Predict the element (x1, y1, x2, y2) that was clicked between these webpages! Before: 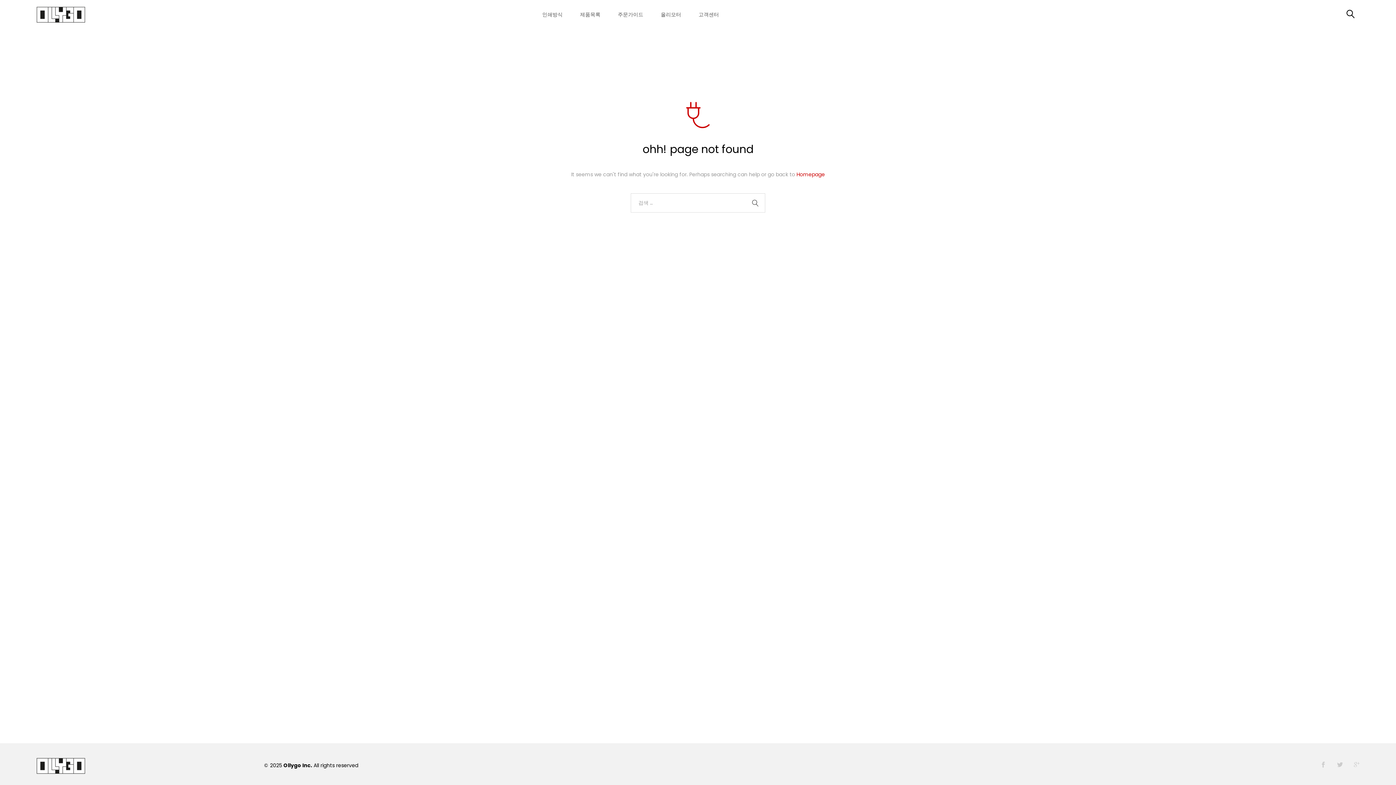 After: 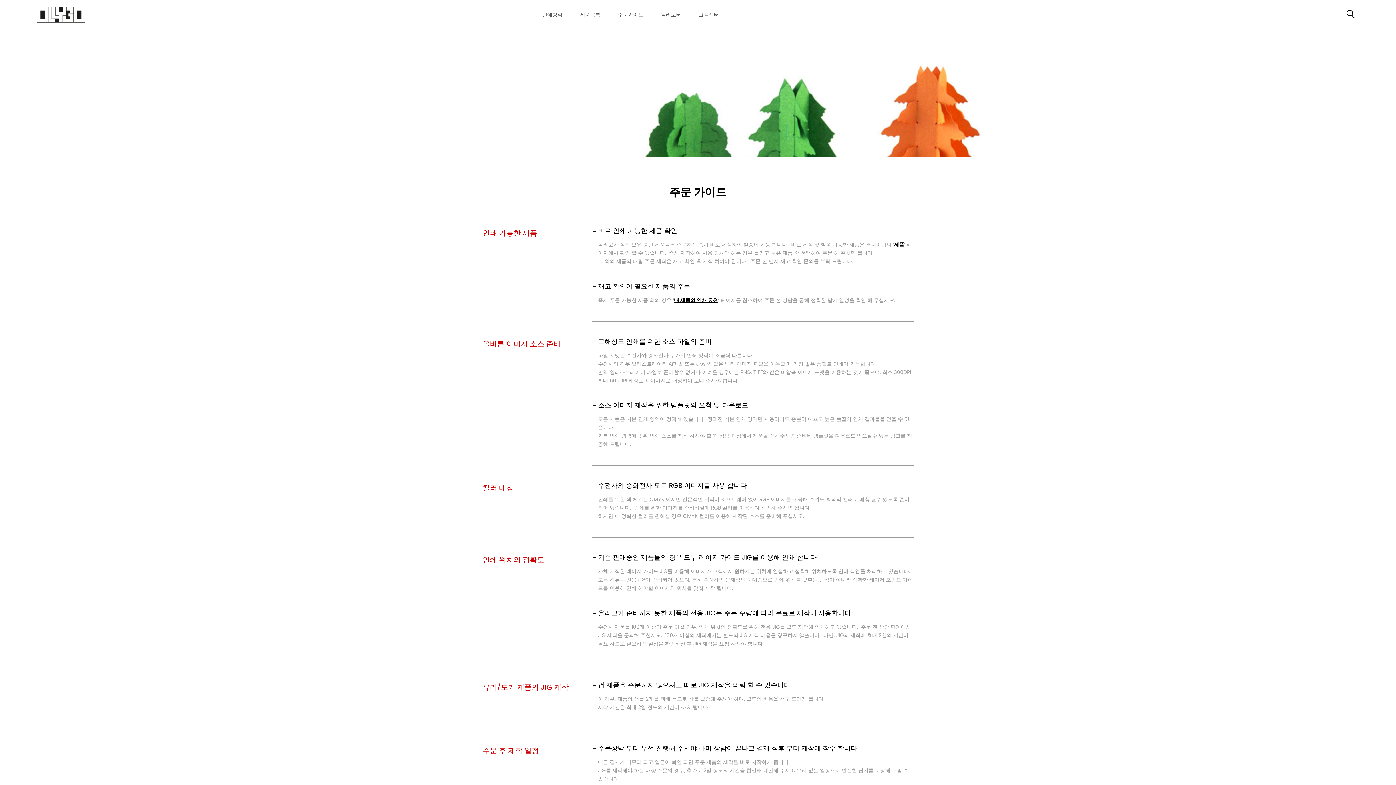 Action: bbox: (618, 12, 643, 17) label: 주문가이드